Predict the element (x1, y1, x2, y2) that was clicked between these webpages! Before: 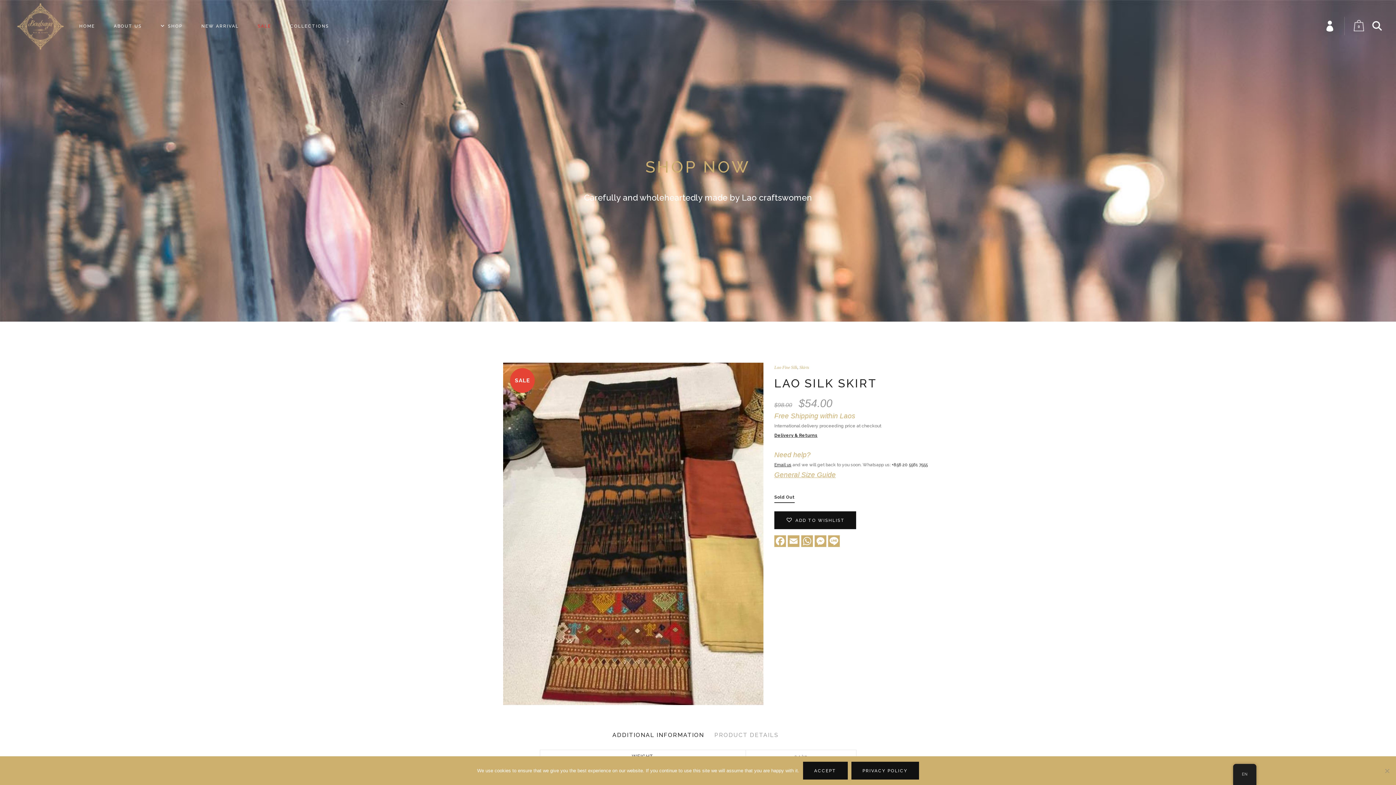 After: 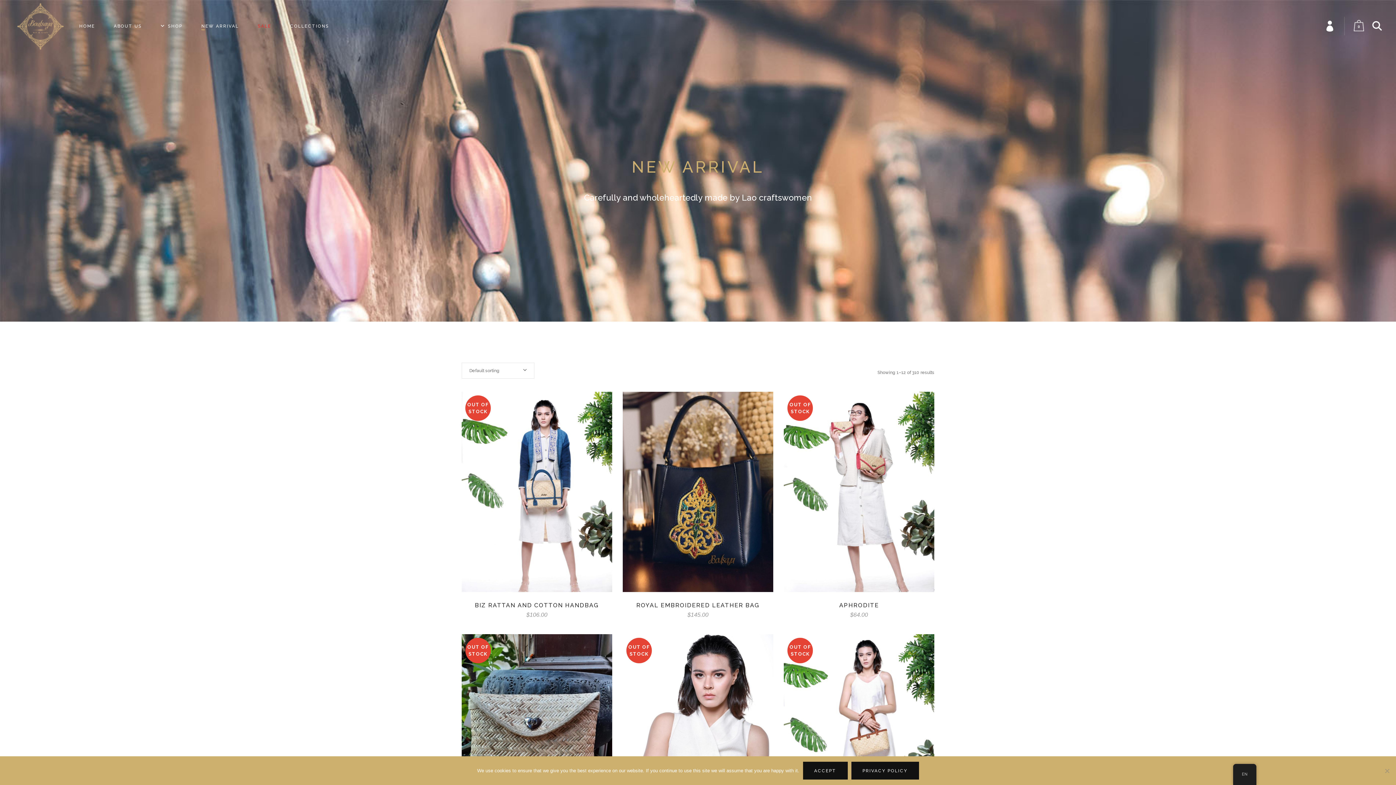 Action: bbox: (192, 0, 248, 52) label: NEW ARRIVAL